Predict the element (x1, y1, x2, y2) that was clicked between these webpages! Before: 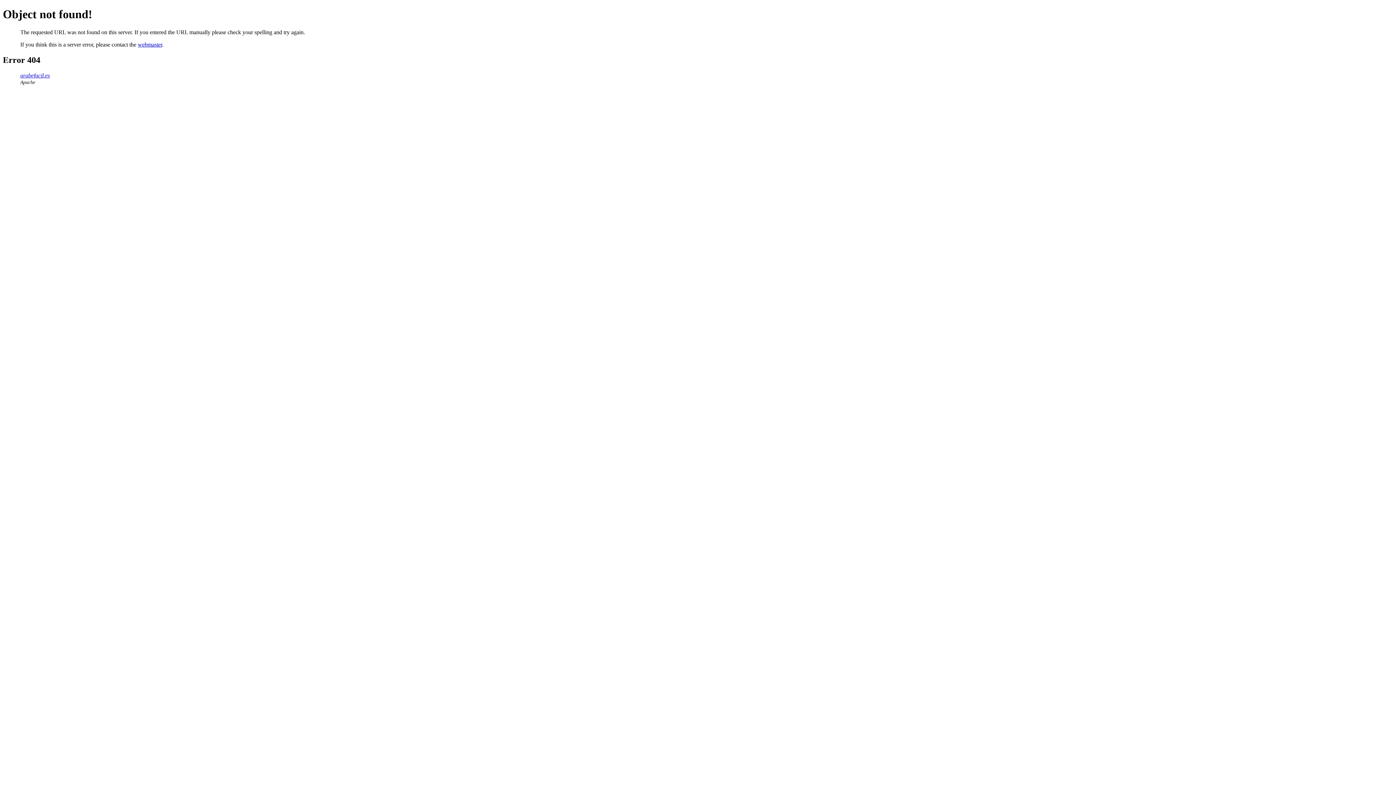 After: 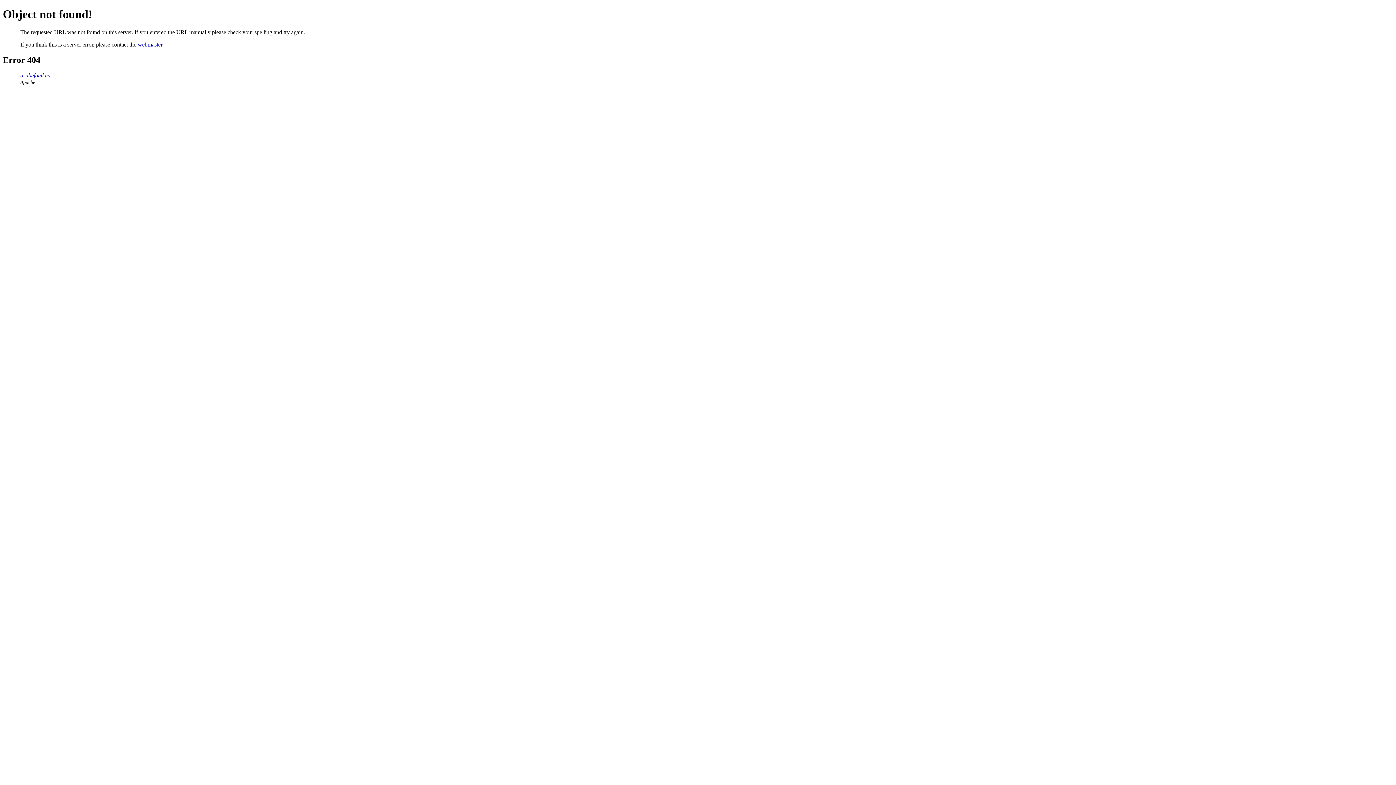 Action: bbox: (137, 41, 162, 47) label: webmaster